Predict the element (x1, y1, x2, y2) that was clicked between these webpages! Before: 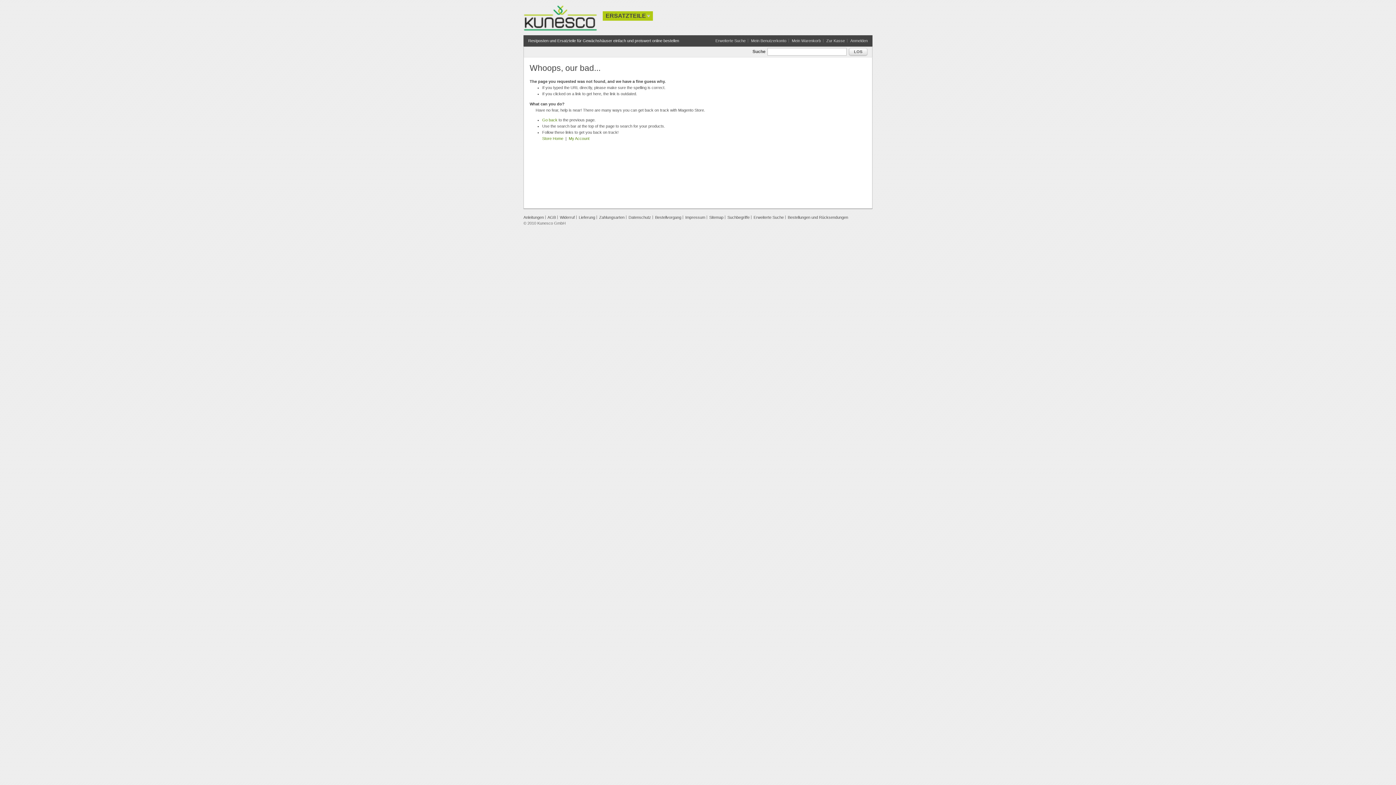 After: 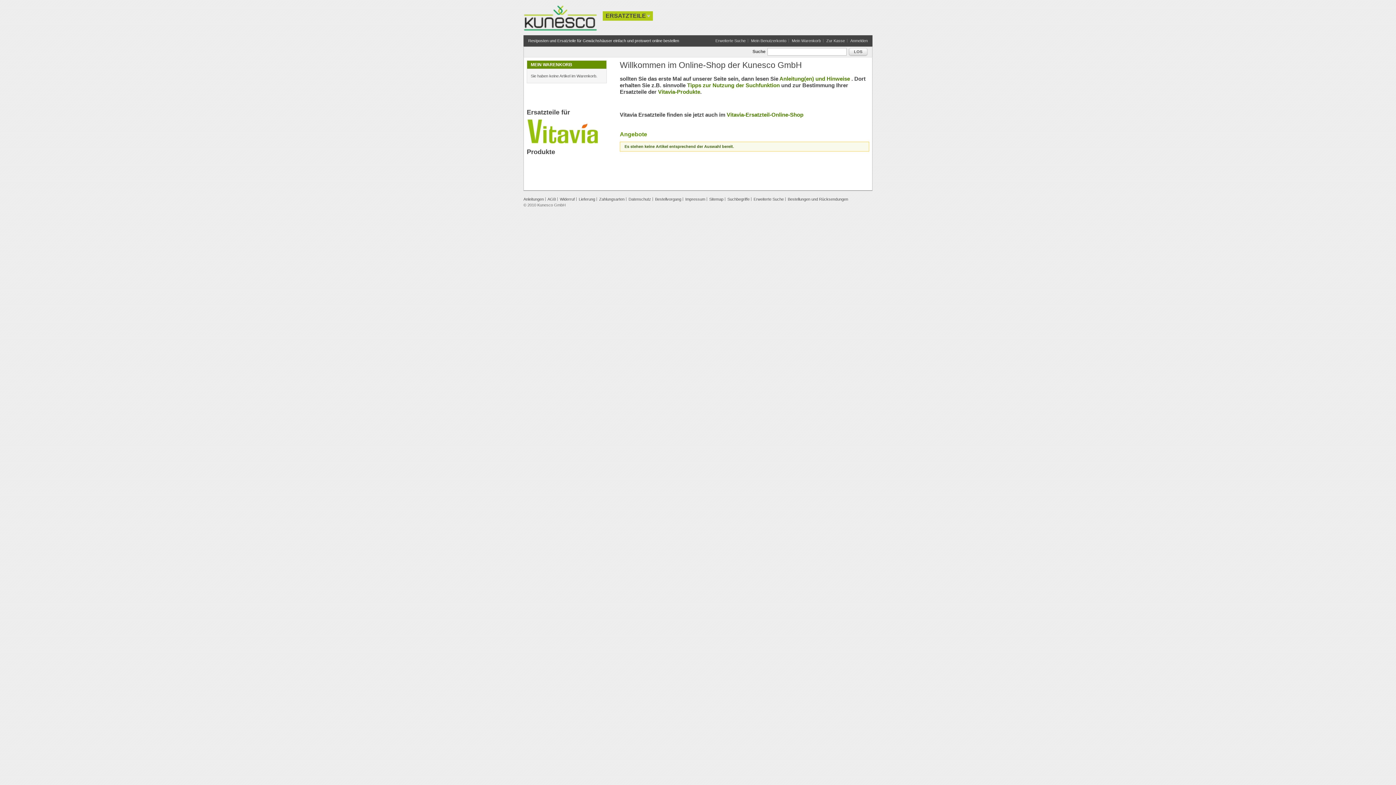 Action: bbox: (523, 5, 597, 30) label: Kunesco Online-Shop